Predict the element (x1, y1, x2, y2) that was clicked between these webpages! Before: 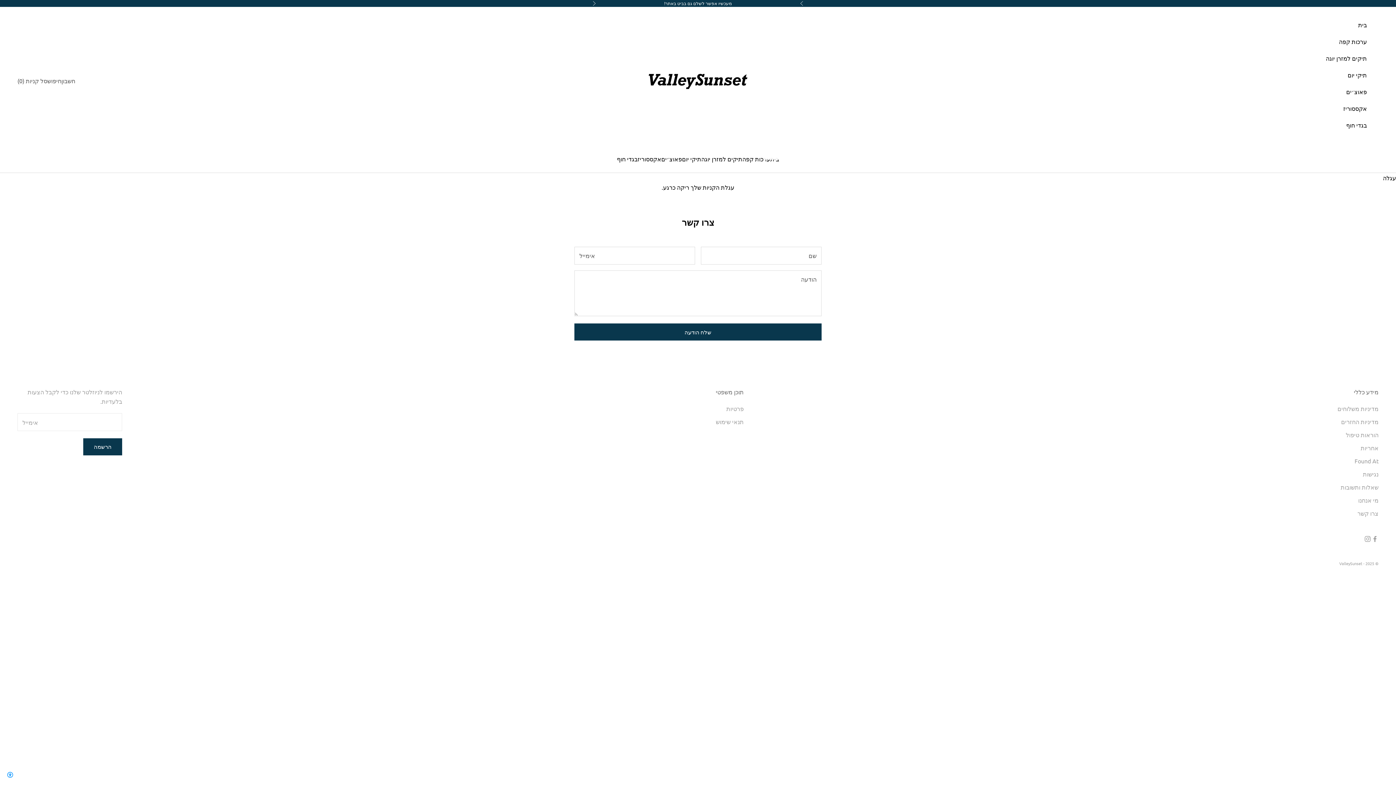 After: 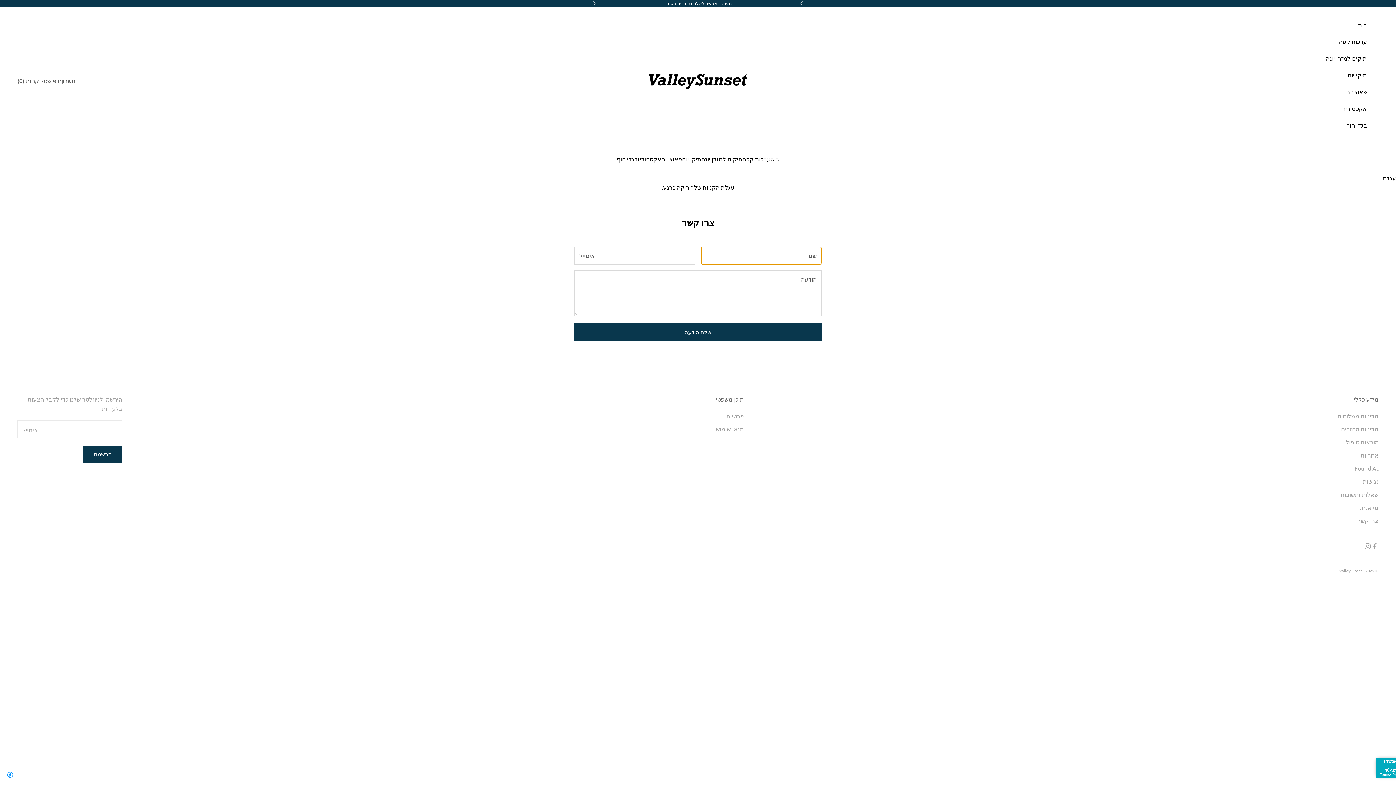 Action: label: שלח הודעה bbox: (574, 323, 821, 340)